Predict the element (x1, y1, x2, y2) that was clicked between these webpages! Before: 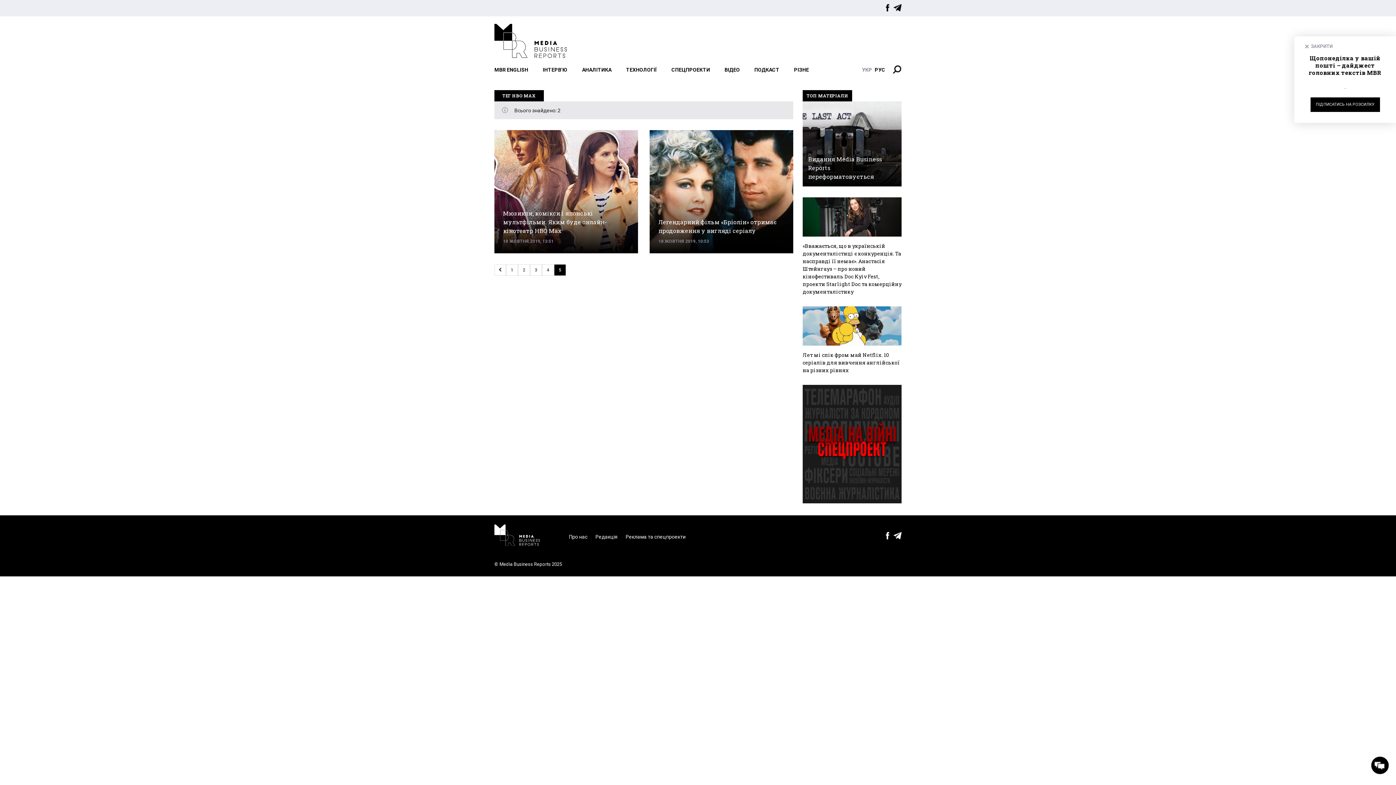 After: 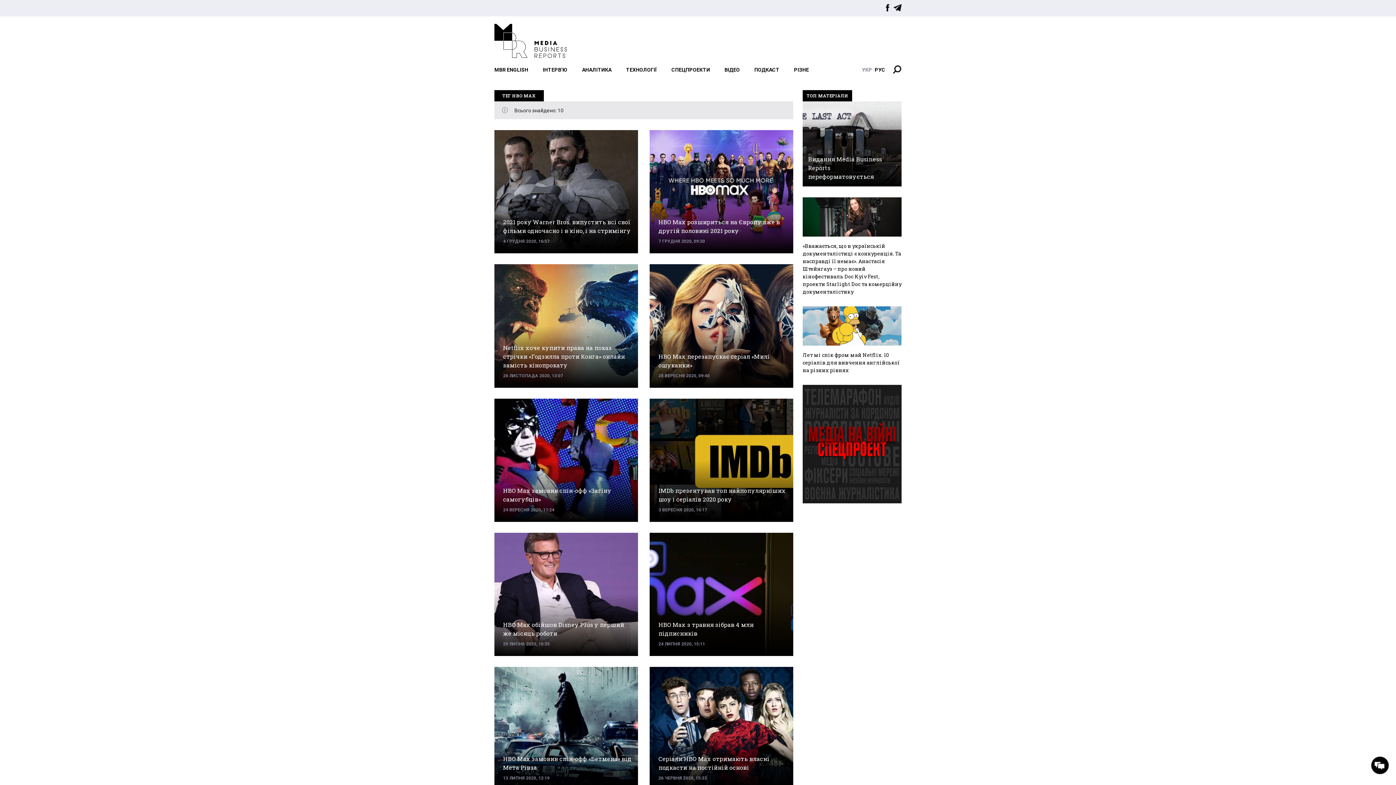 Action: label: 3 bbox: (530, 264, 542, 276)